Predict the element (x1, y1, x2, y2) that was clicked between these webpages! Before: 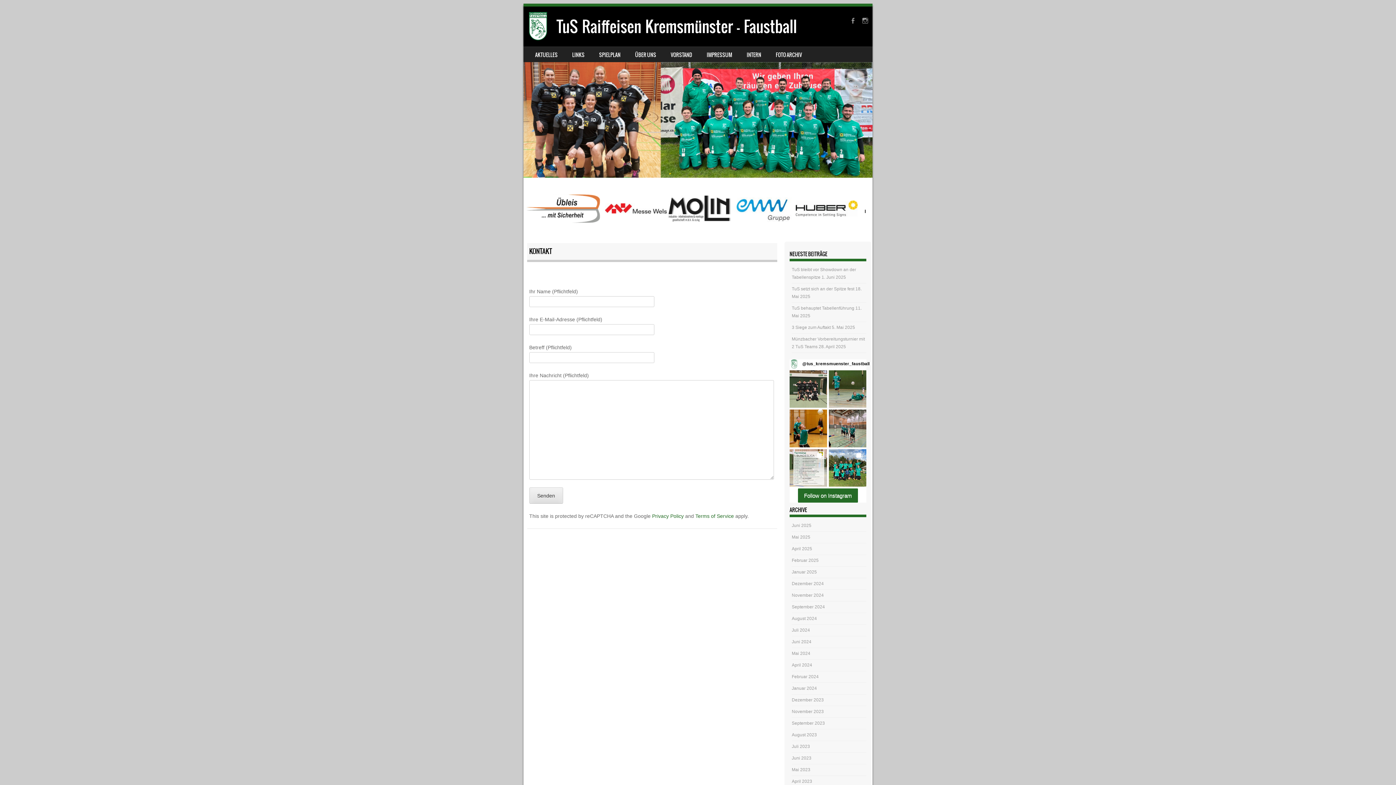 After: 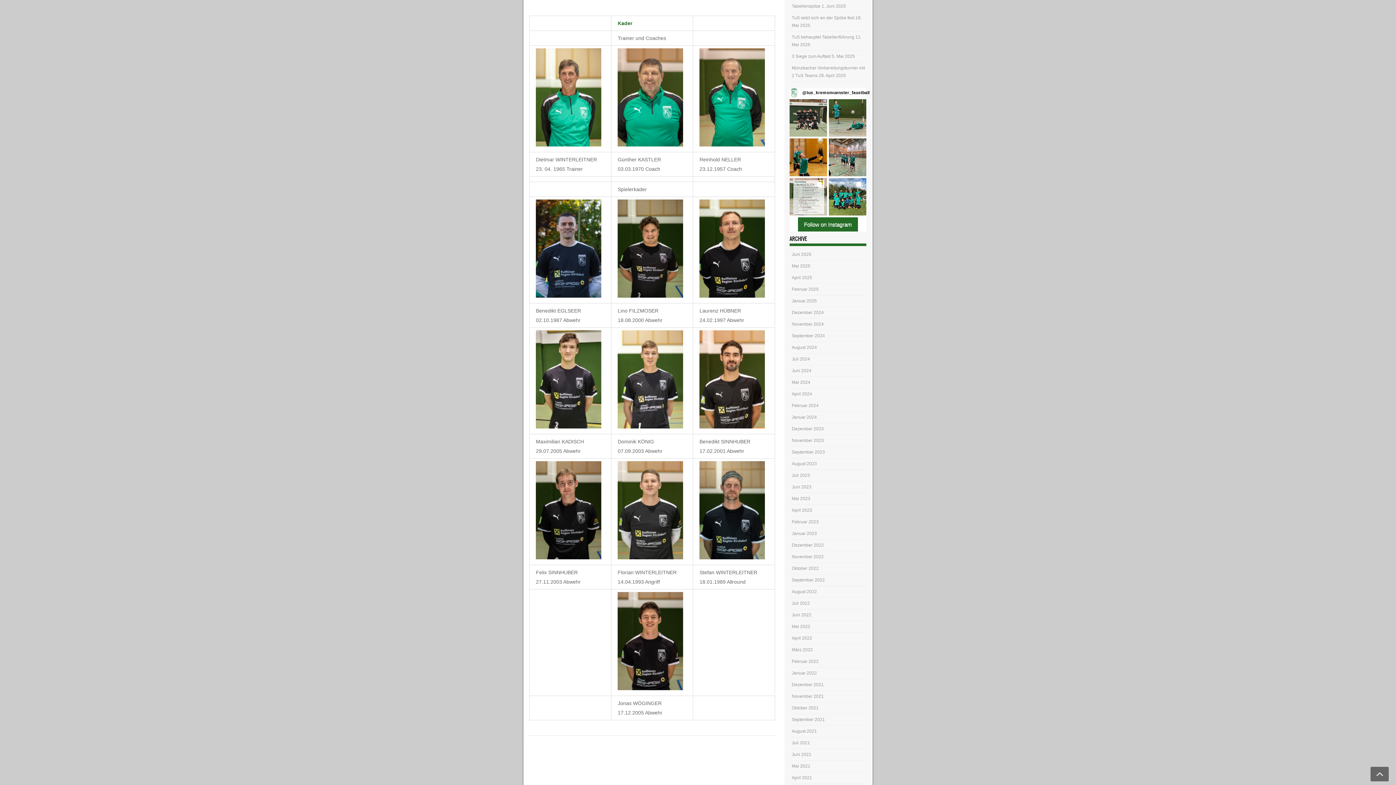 Action: bbox: (628, 46, 663, 62) label: ÜBER UNS